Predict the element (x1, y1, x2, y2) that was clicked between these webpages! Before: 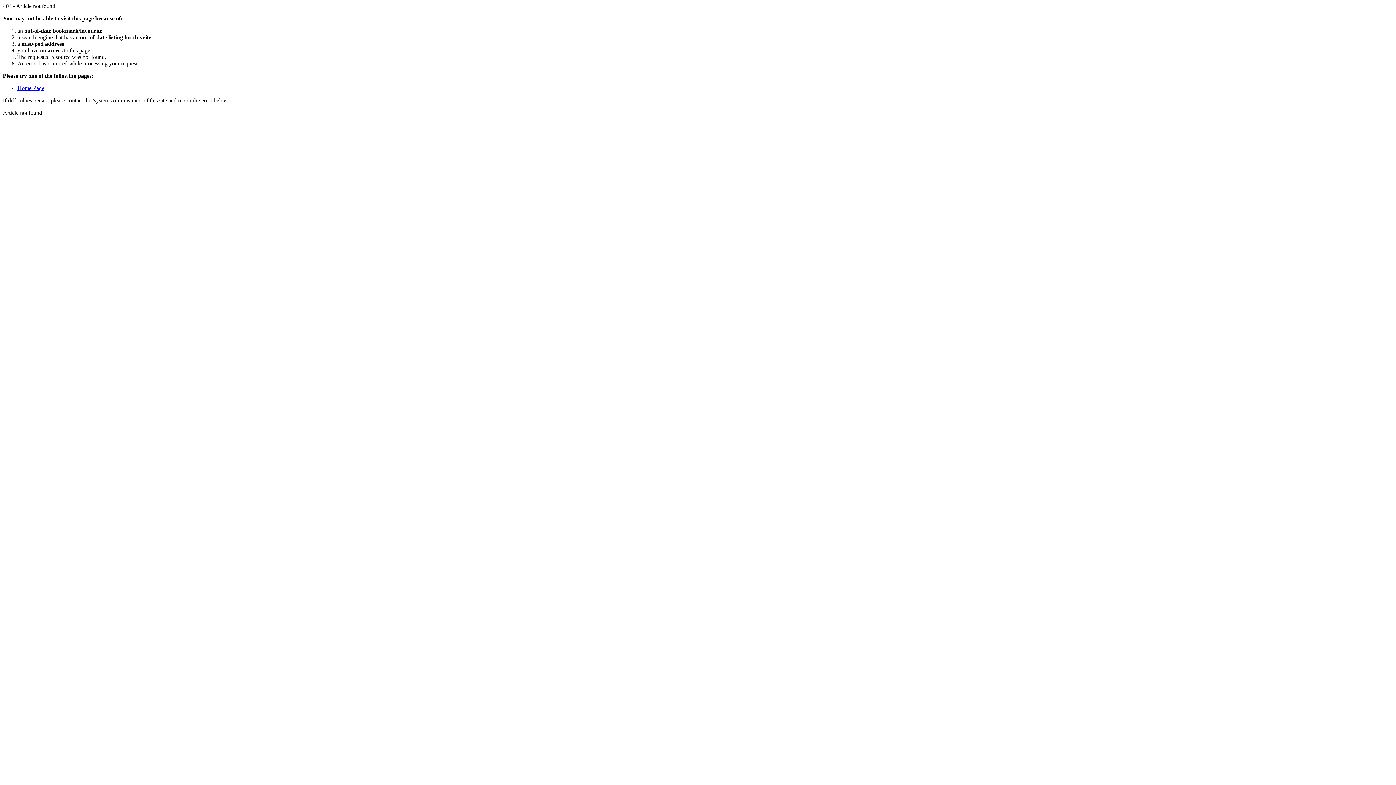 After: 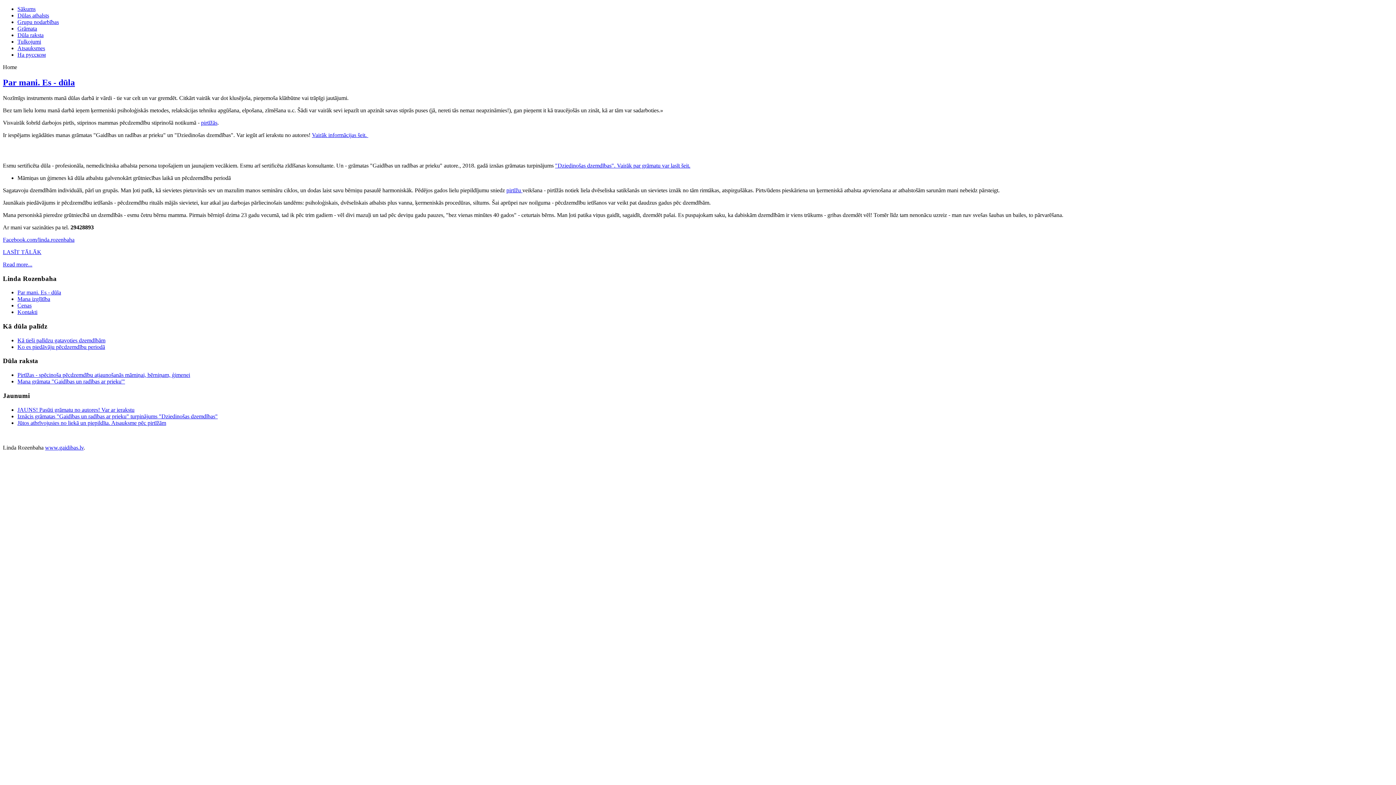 Action: bbox: (17, 85, 44, 91) label: Home Page